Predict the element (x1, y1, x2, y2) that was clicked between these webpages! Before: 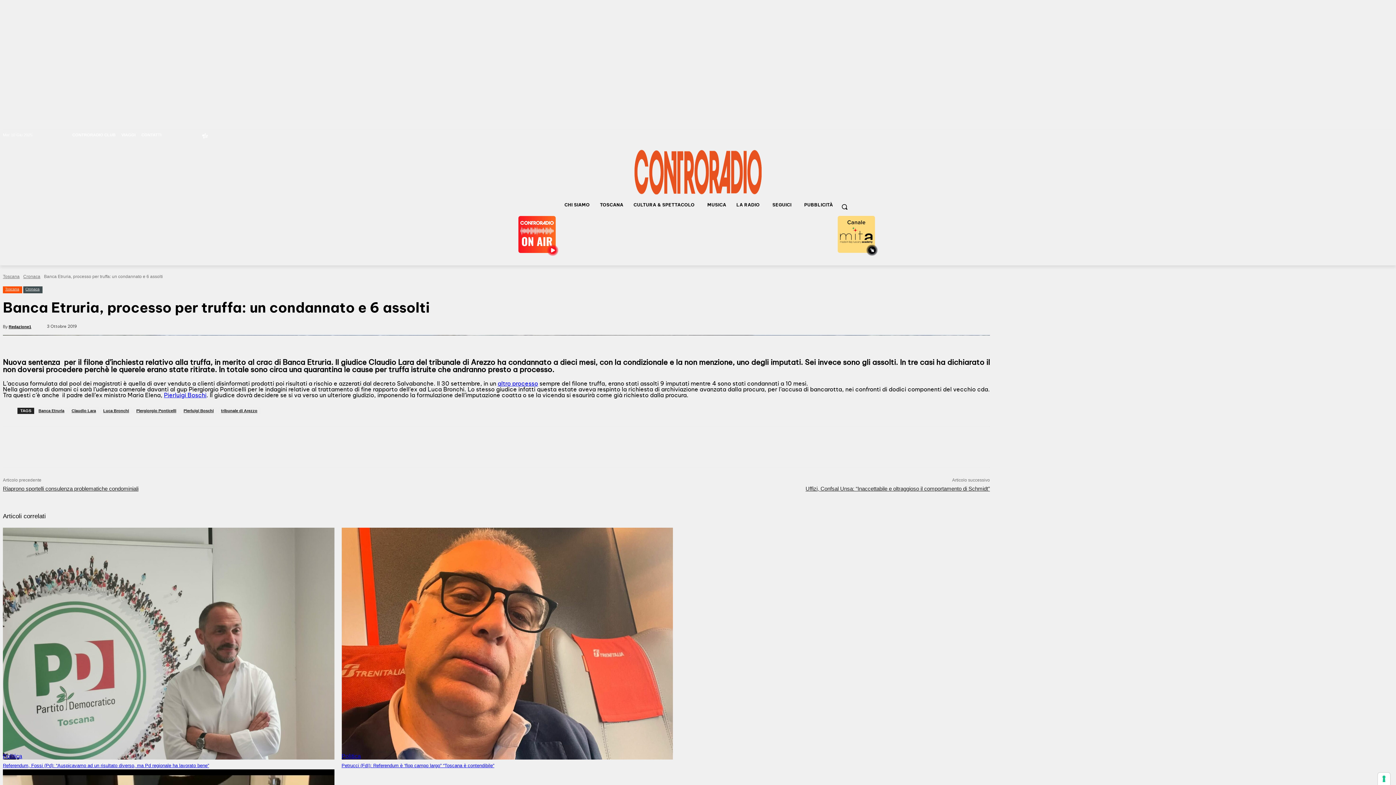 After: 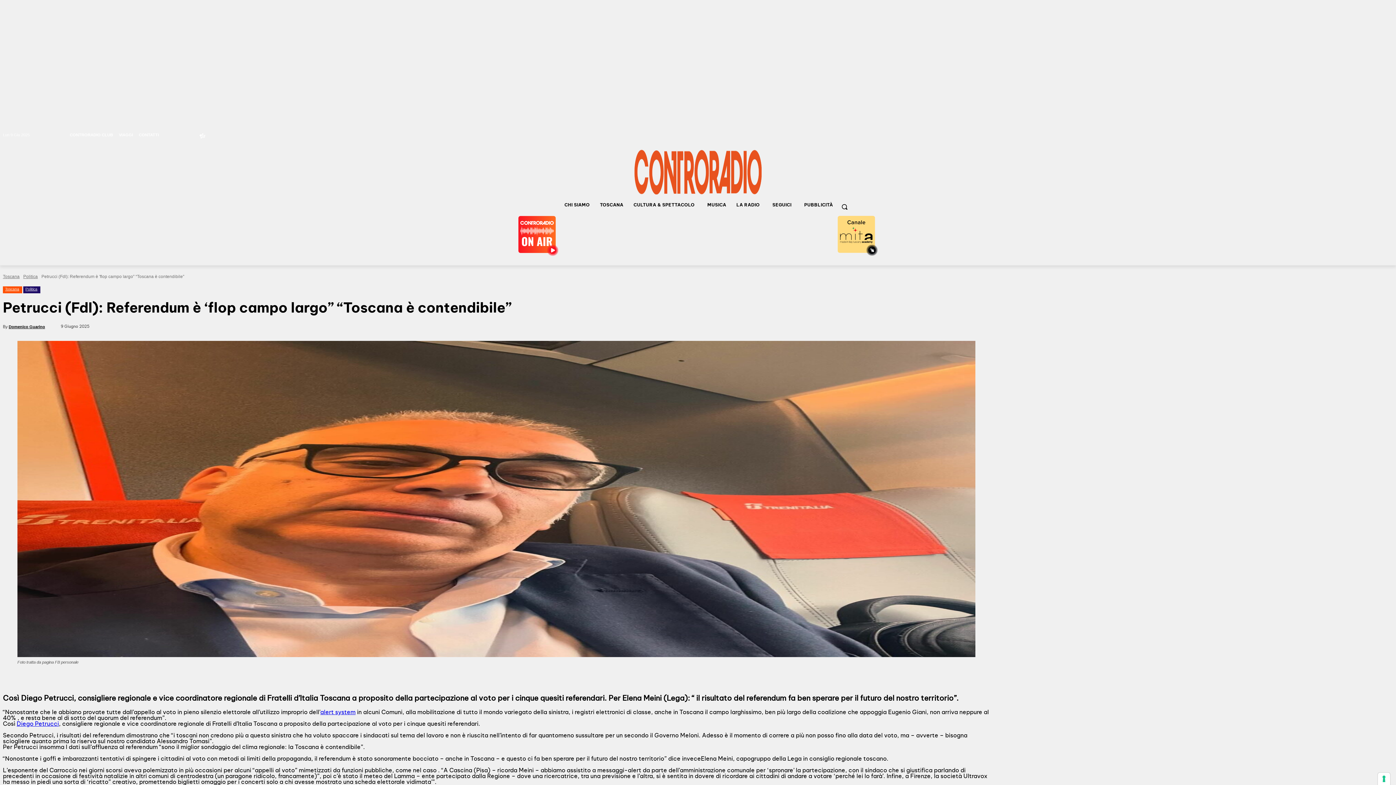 Action: bbox: (341, 528, 673, 760)